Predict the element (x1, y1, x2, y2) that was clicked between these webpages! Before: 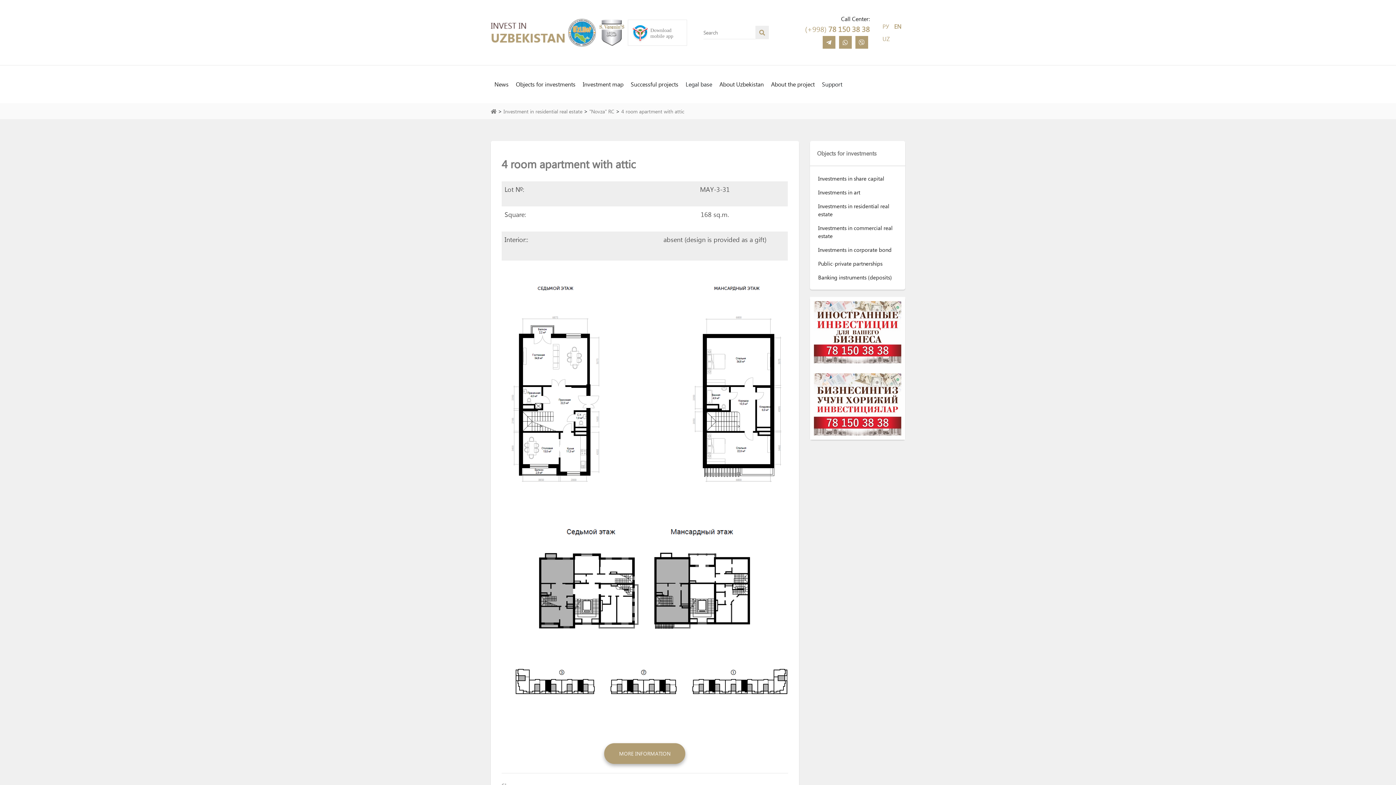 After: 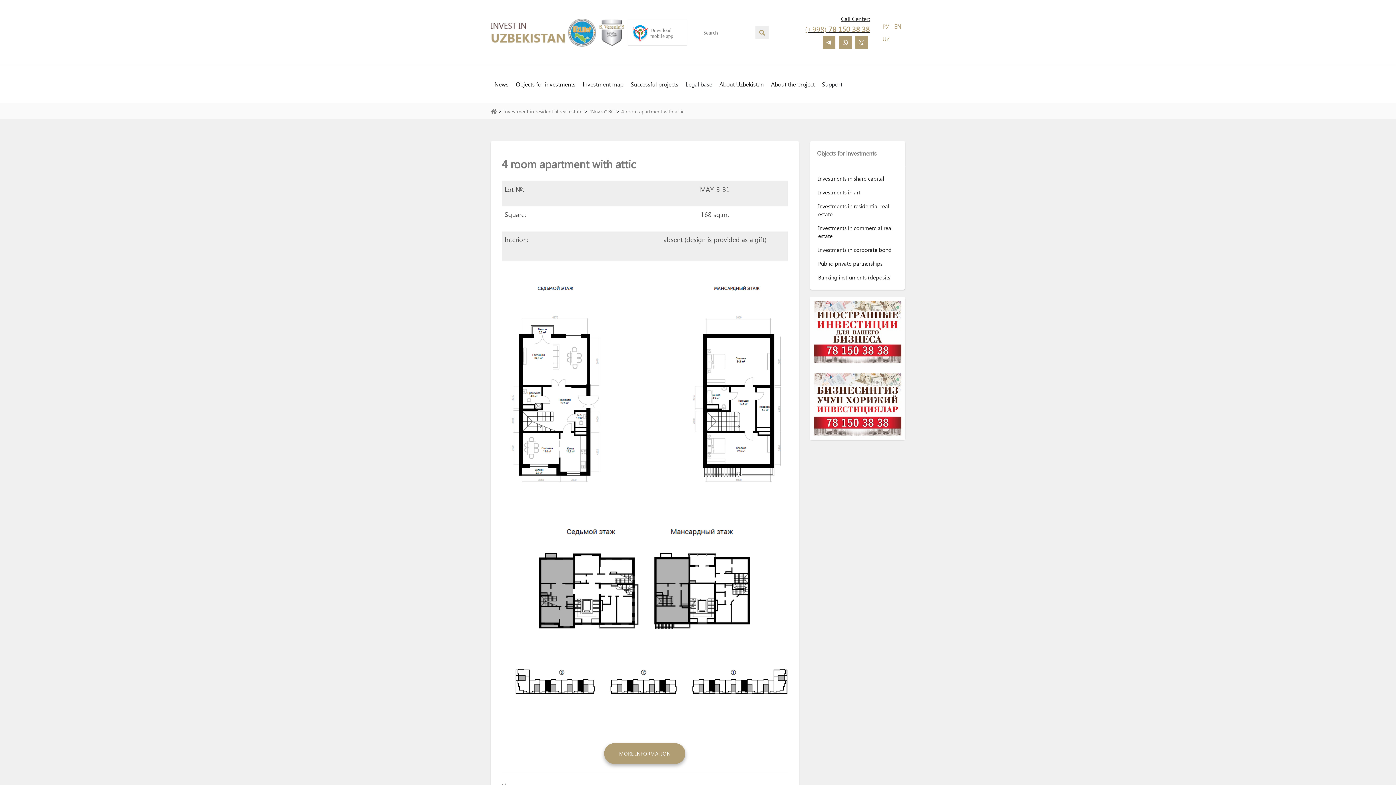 Action: bbox: (805, 14, 870, 33) label: Call Center:
(+998) 78 150 38 38